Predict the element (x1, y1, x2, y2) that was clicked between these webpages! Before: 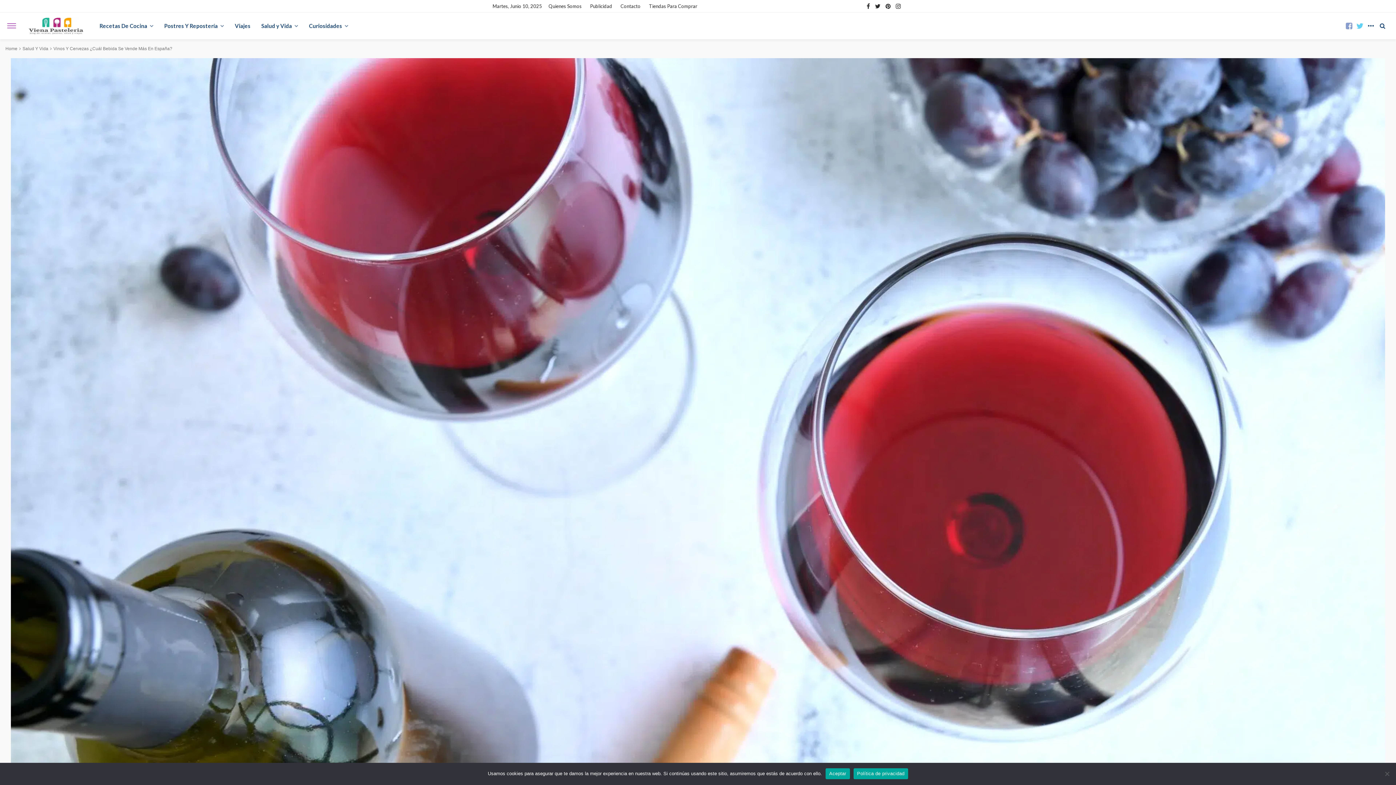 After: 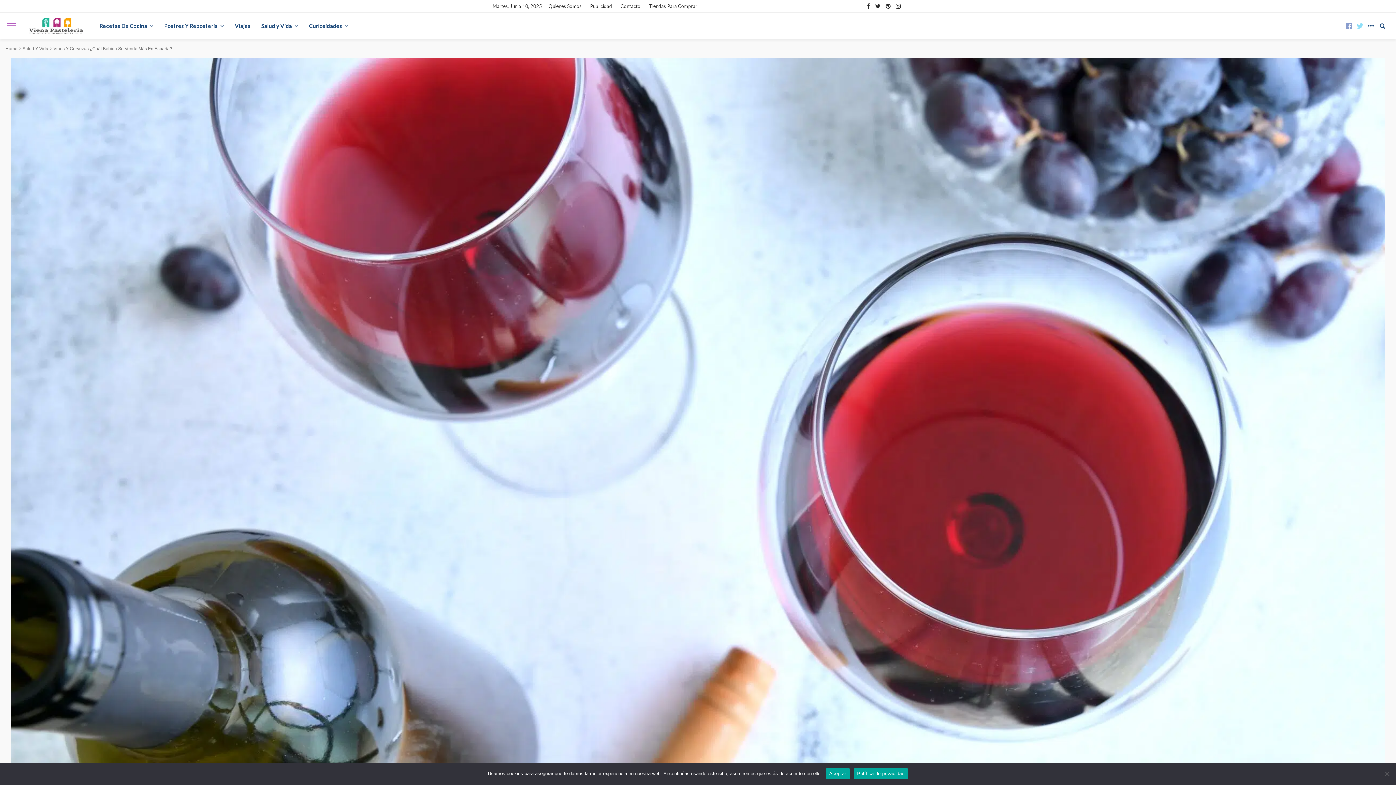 Action: bbox: (1354, 12, 1365, 38)